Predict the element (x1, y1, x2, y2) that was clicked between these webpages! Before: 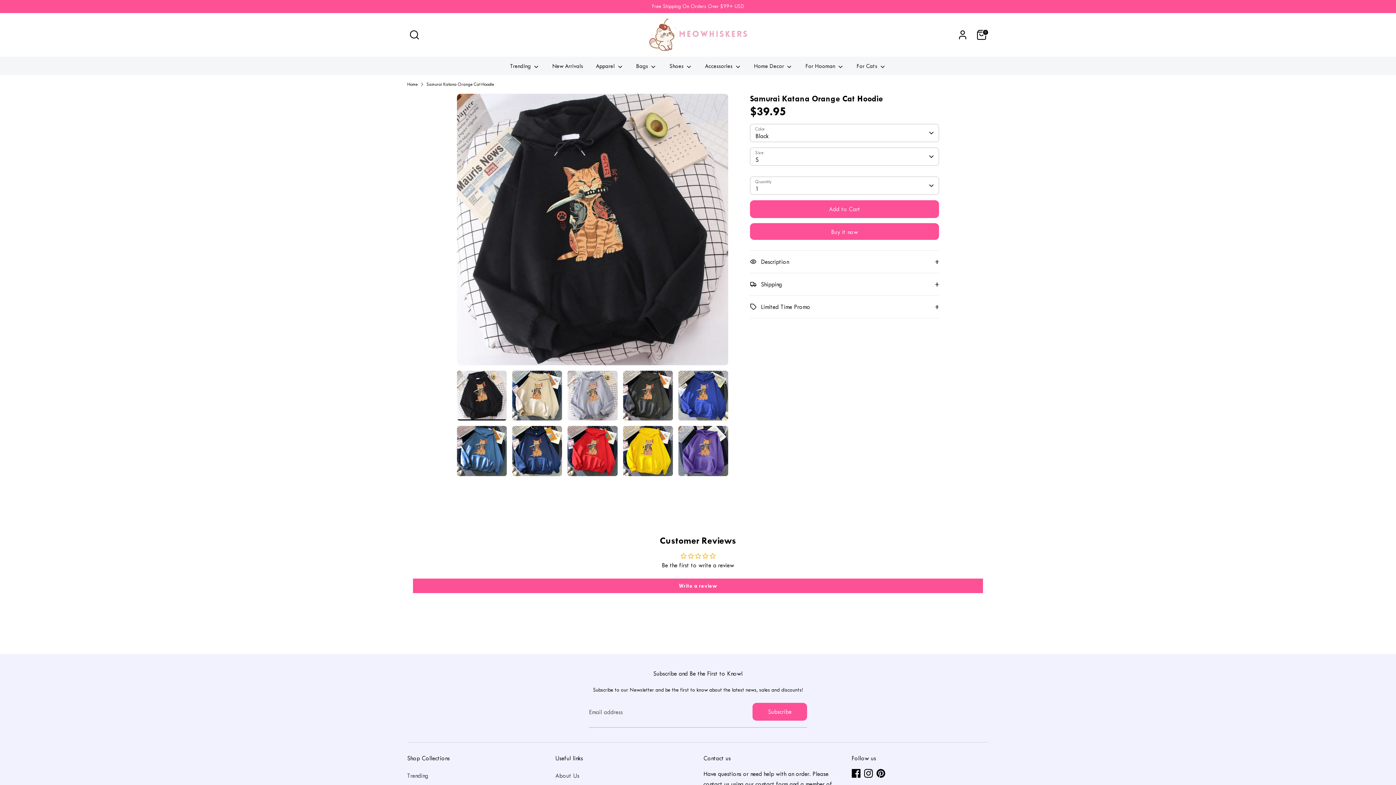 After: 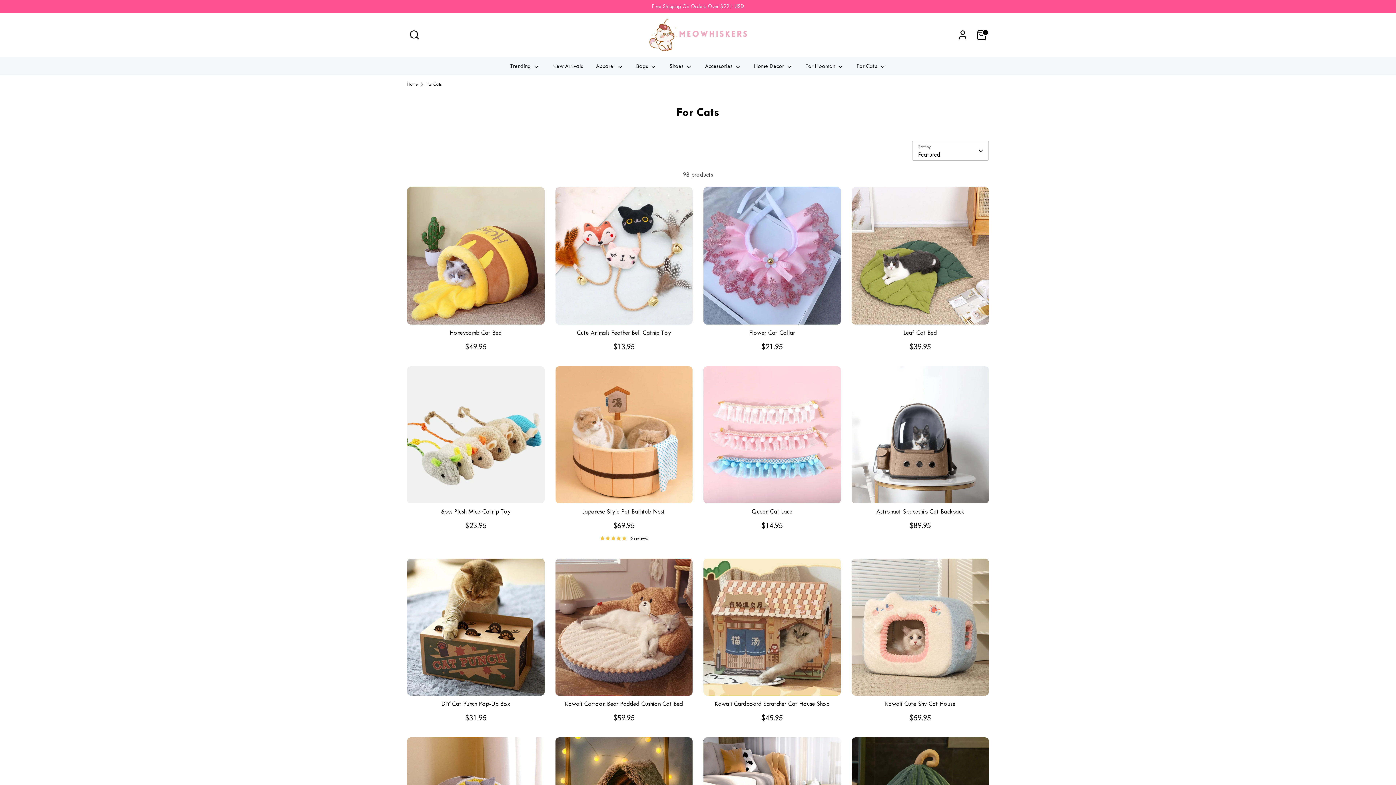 Action: bbox: (851, 61, 891, 75) label: For Cats 